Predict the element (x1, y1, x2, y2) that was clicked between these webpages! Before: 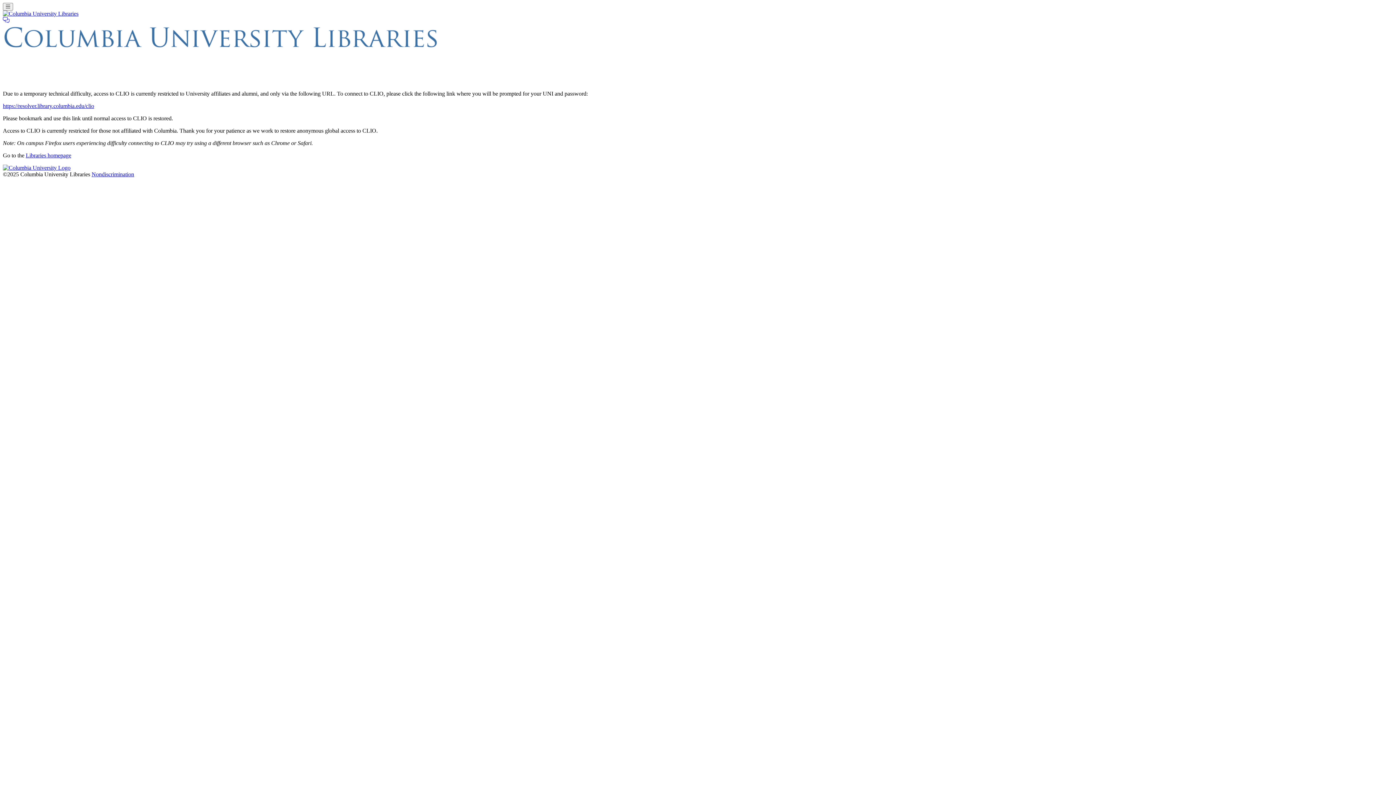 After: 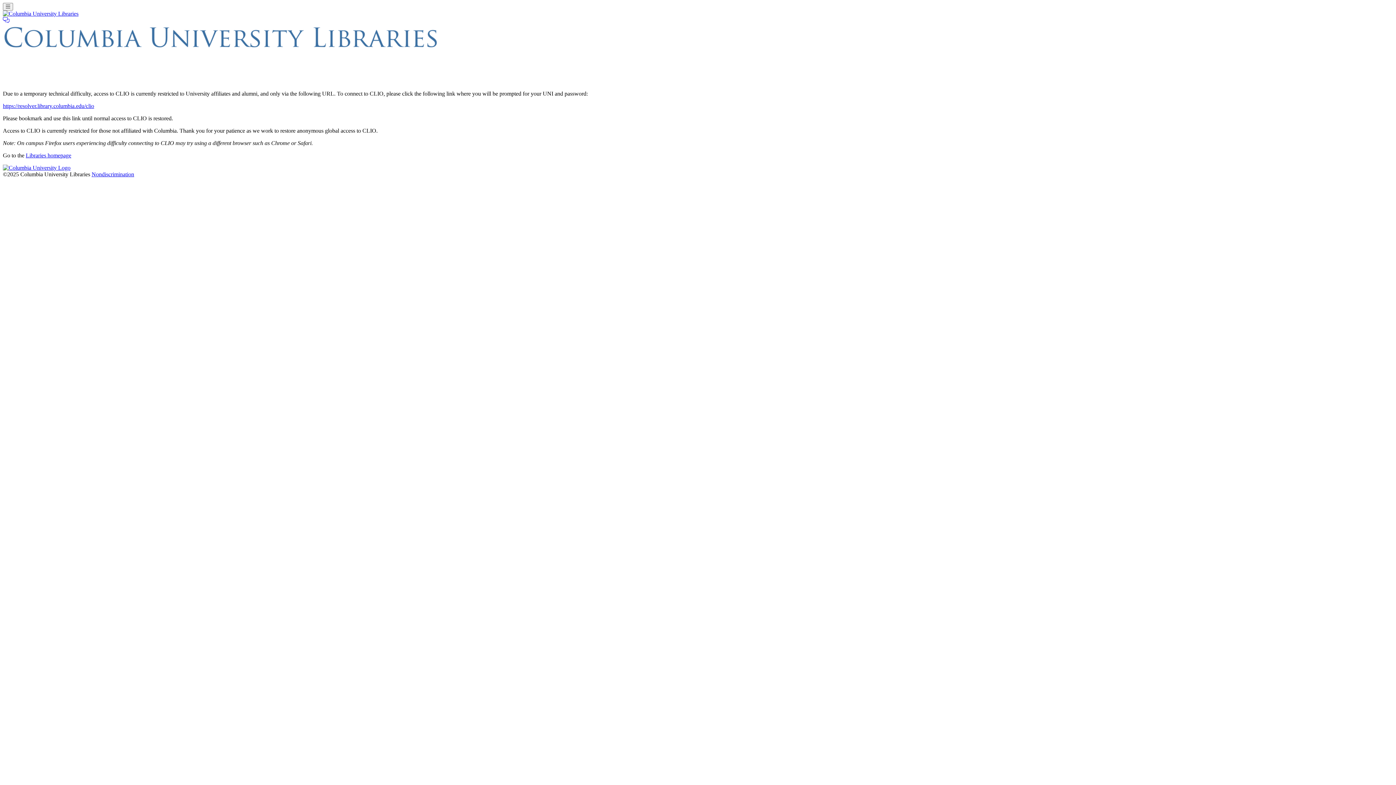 Action: bbox: (91, 171, 134, 177) label: Nondiscrimination